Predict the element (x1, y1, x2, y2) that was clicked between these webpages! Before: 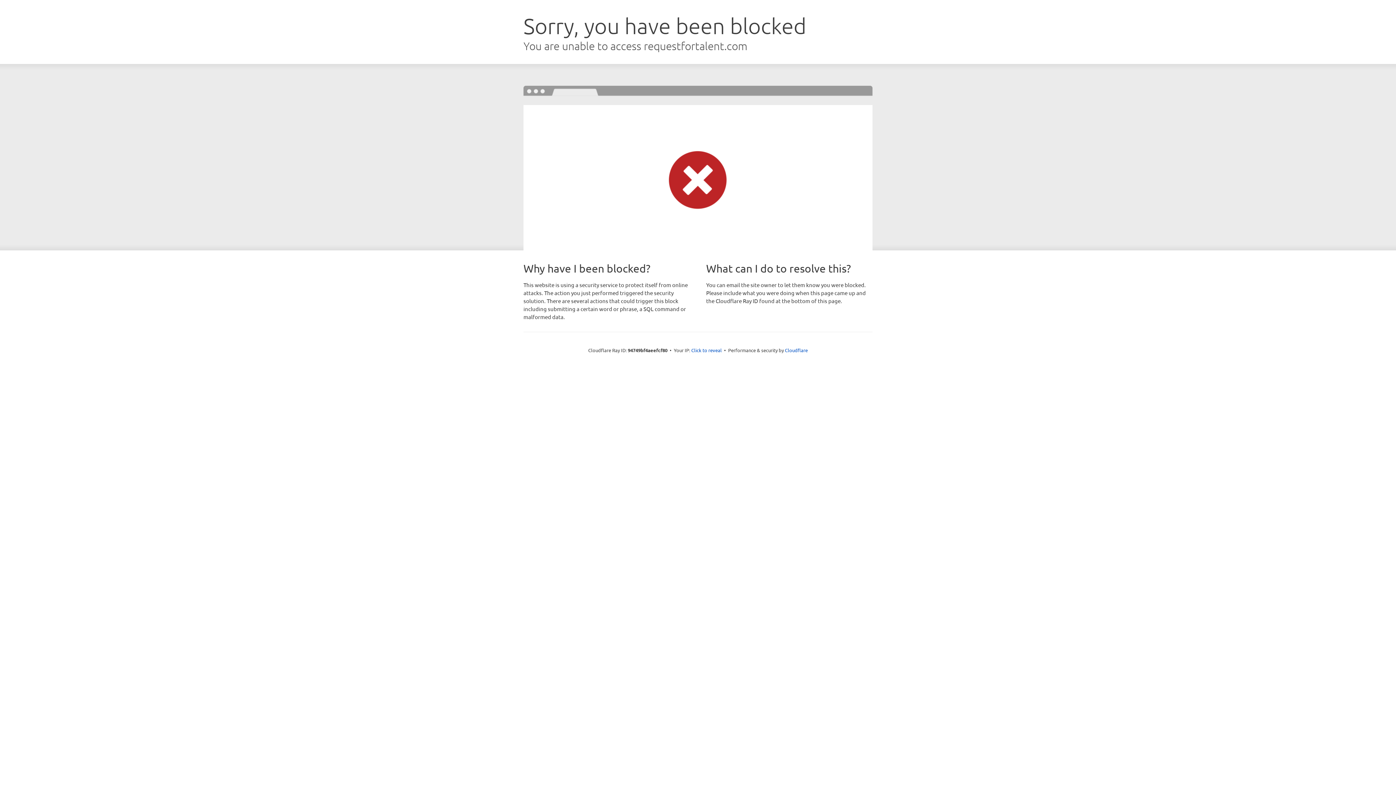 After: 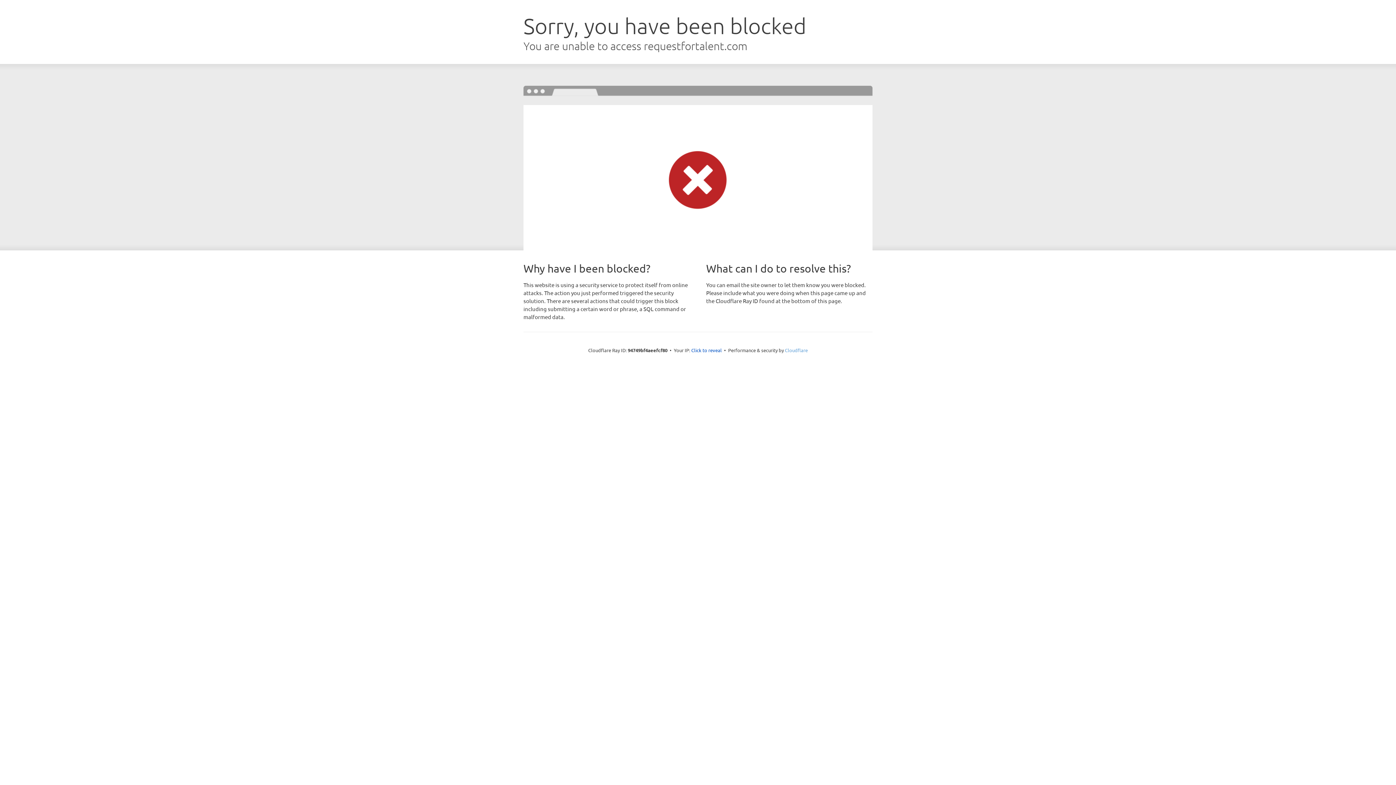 Action: bbox: (785, 347, 808, 353) label: Cloudflare